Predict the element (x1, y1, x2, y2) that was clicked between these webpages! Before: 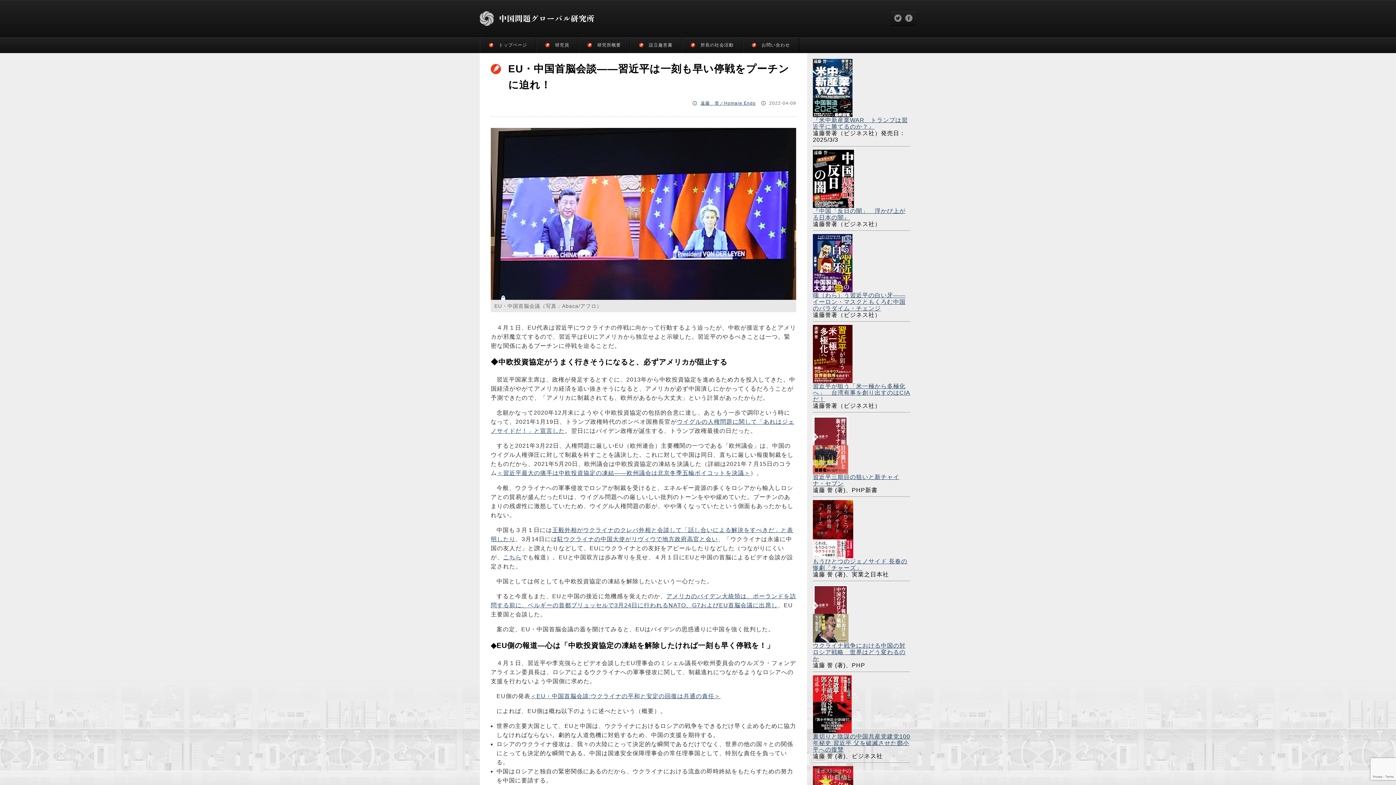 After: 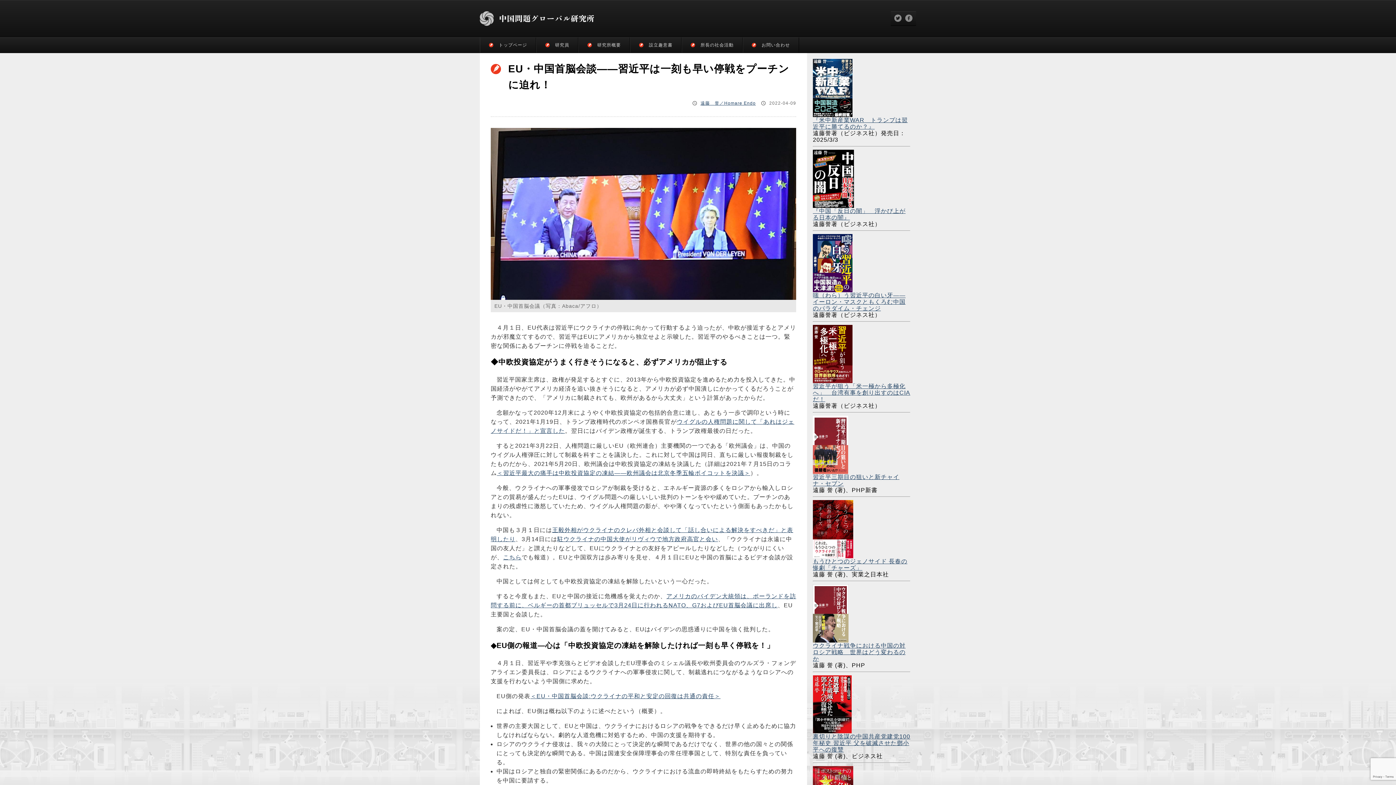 Action: bbox: (894, 15, 901, 21)